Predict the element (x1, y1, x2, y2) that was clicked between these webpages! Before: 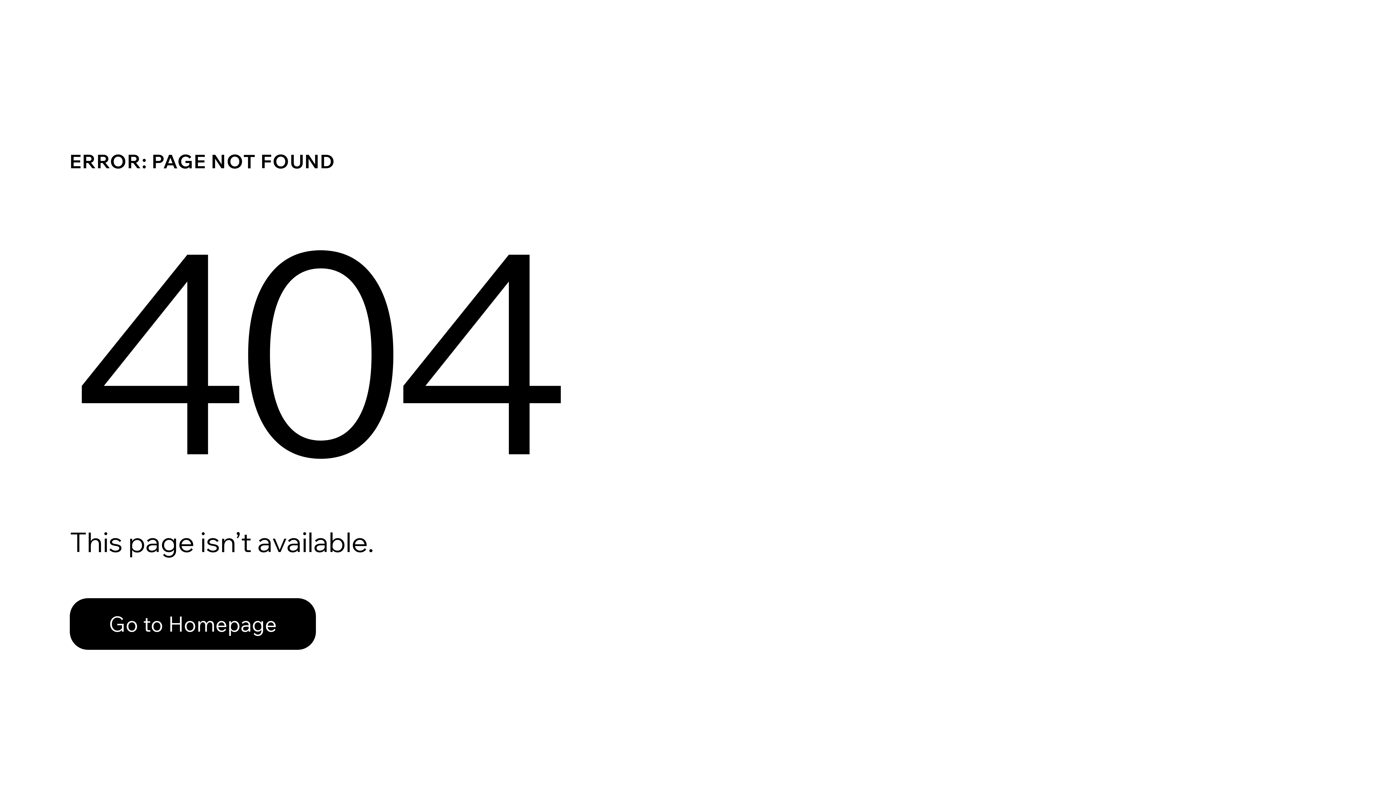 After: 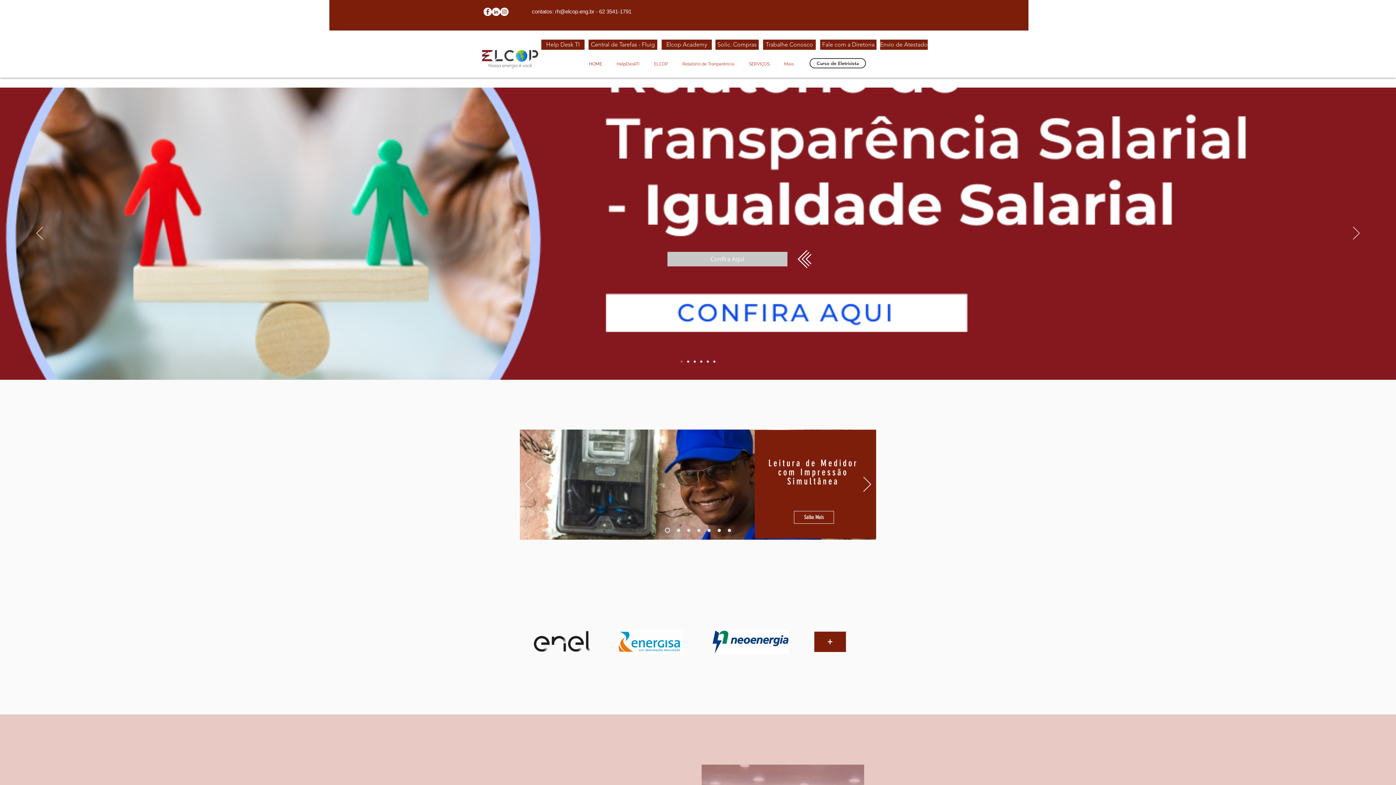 Action: label: Go to Homepage bbox: (69, 598, 316, 650)